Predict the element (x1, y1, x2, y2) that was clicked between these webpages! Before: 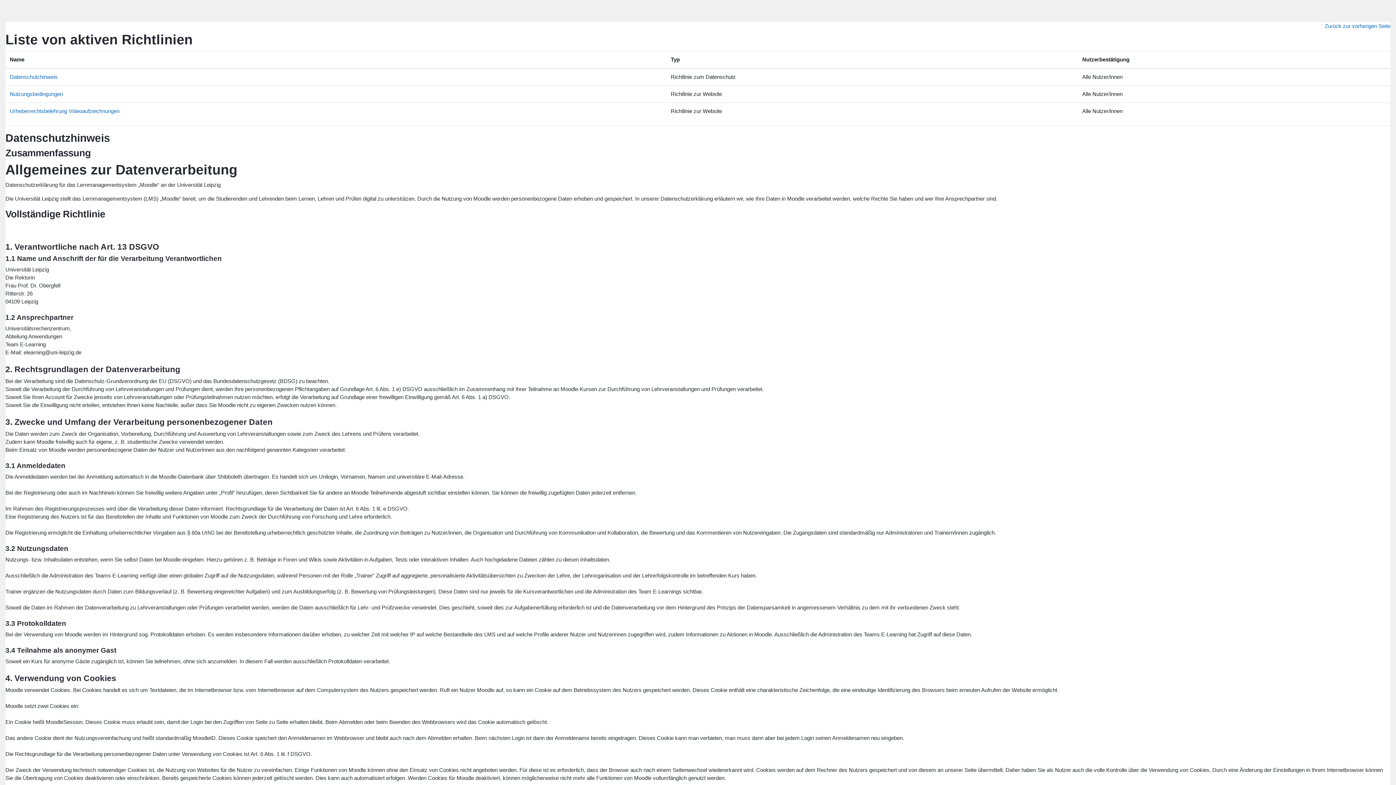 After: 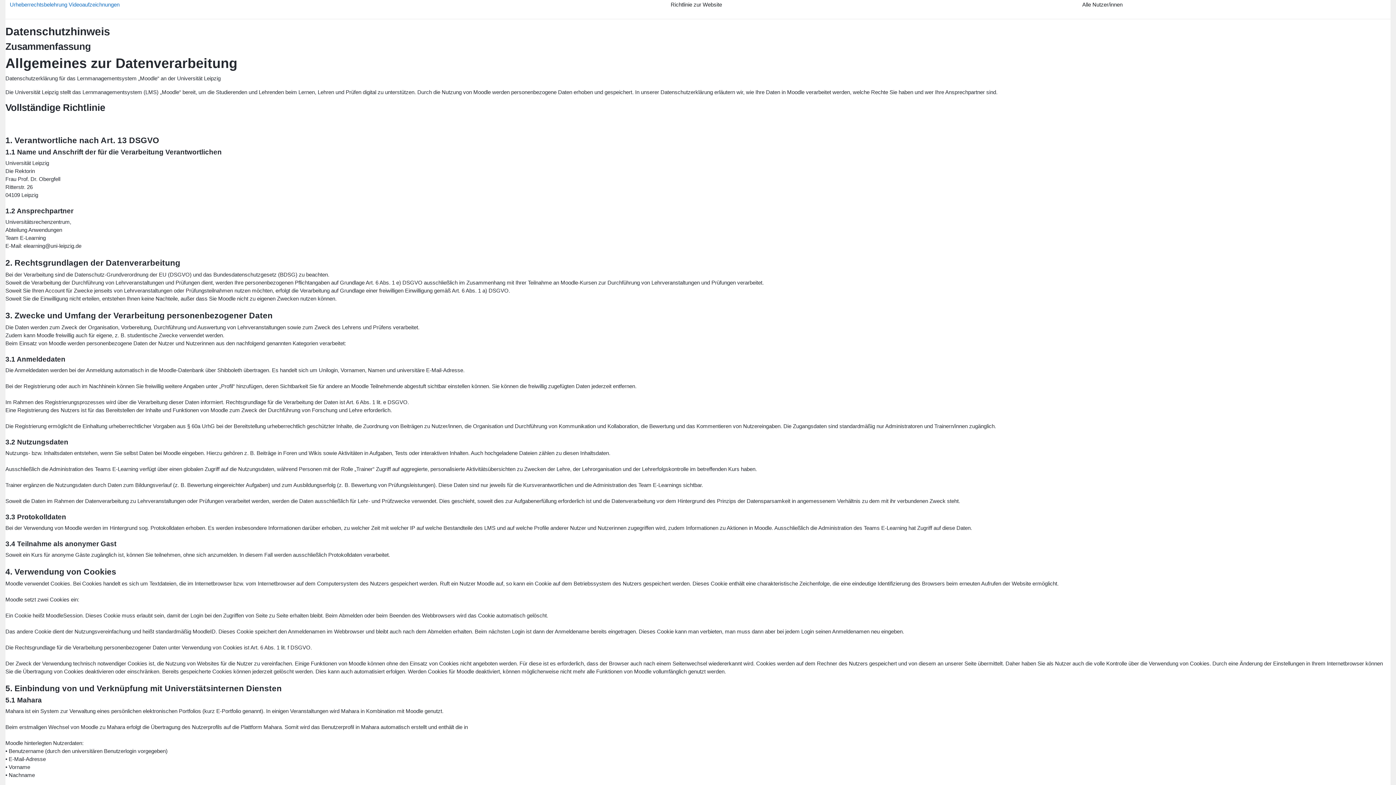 Action: bbox: (9, 73, 57, 80) label: Datenschutzhinweis